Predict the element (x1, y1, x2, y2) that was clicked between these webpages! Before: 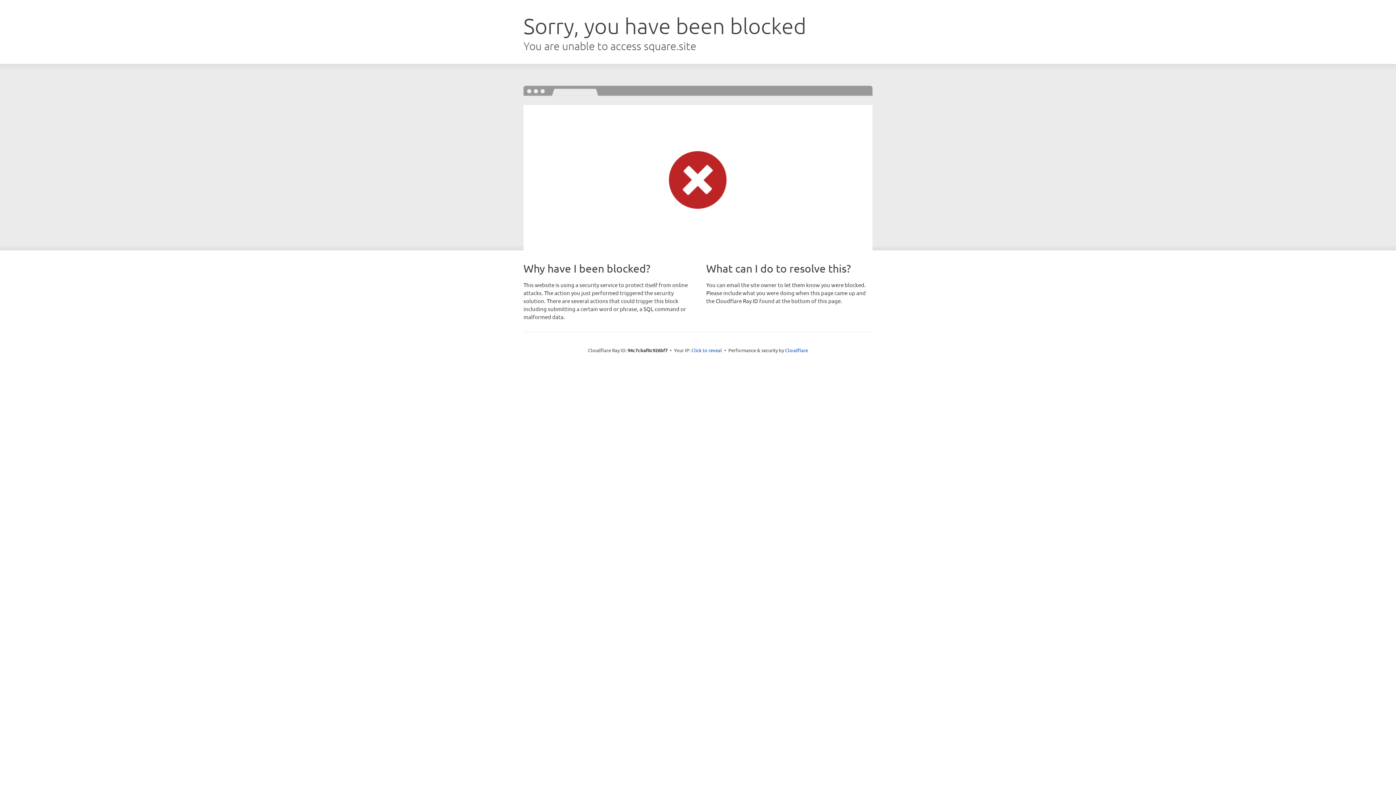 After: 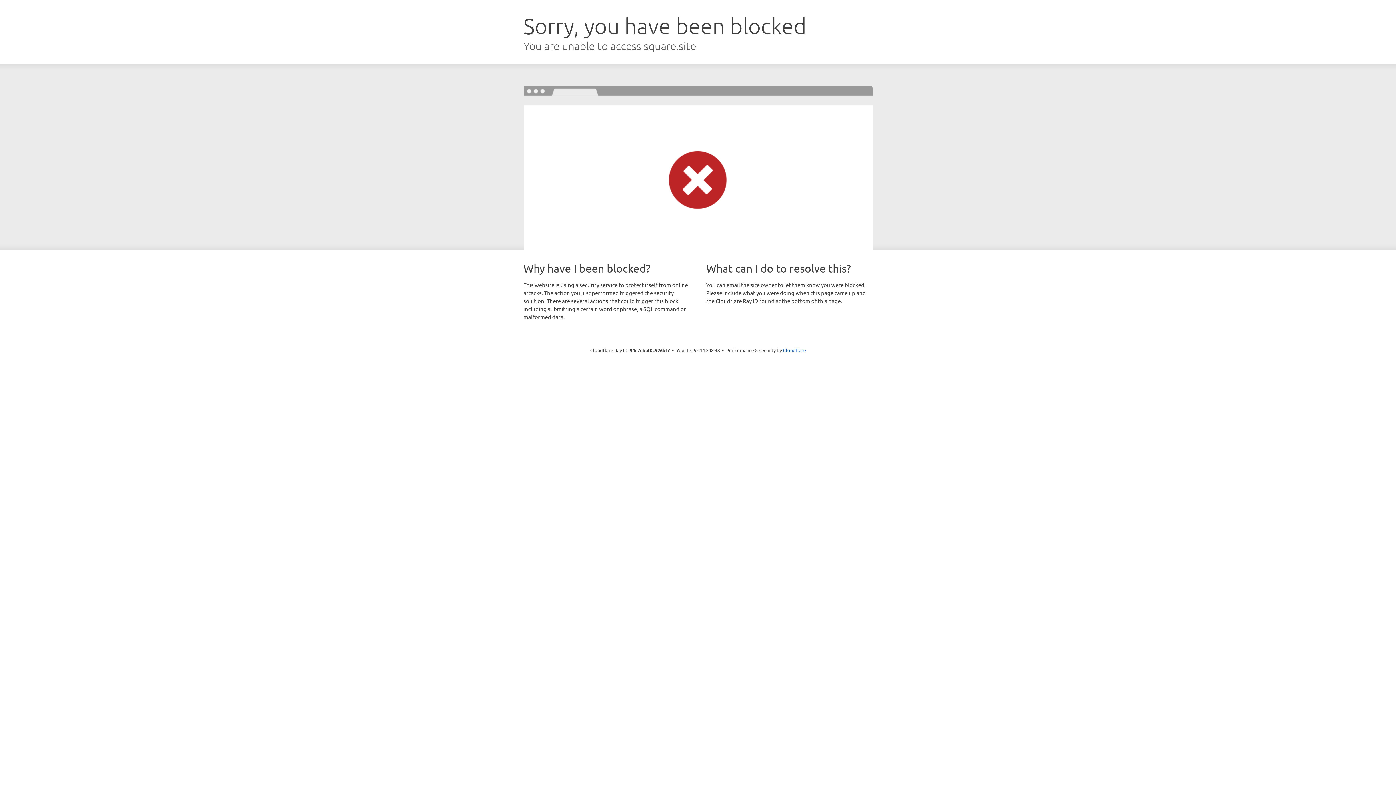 Action: label: Click to reveal bbox: (691, 346, 722, 353)